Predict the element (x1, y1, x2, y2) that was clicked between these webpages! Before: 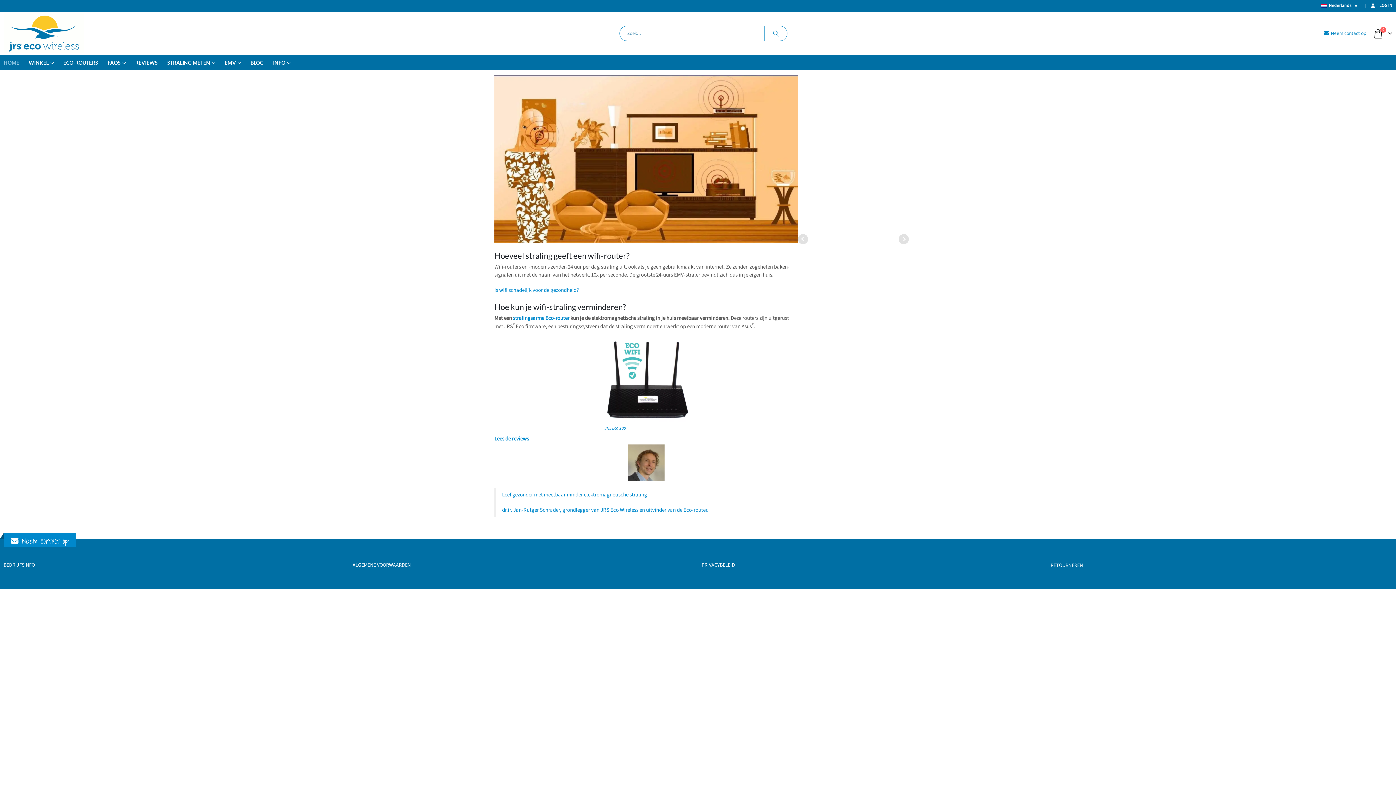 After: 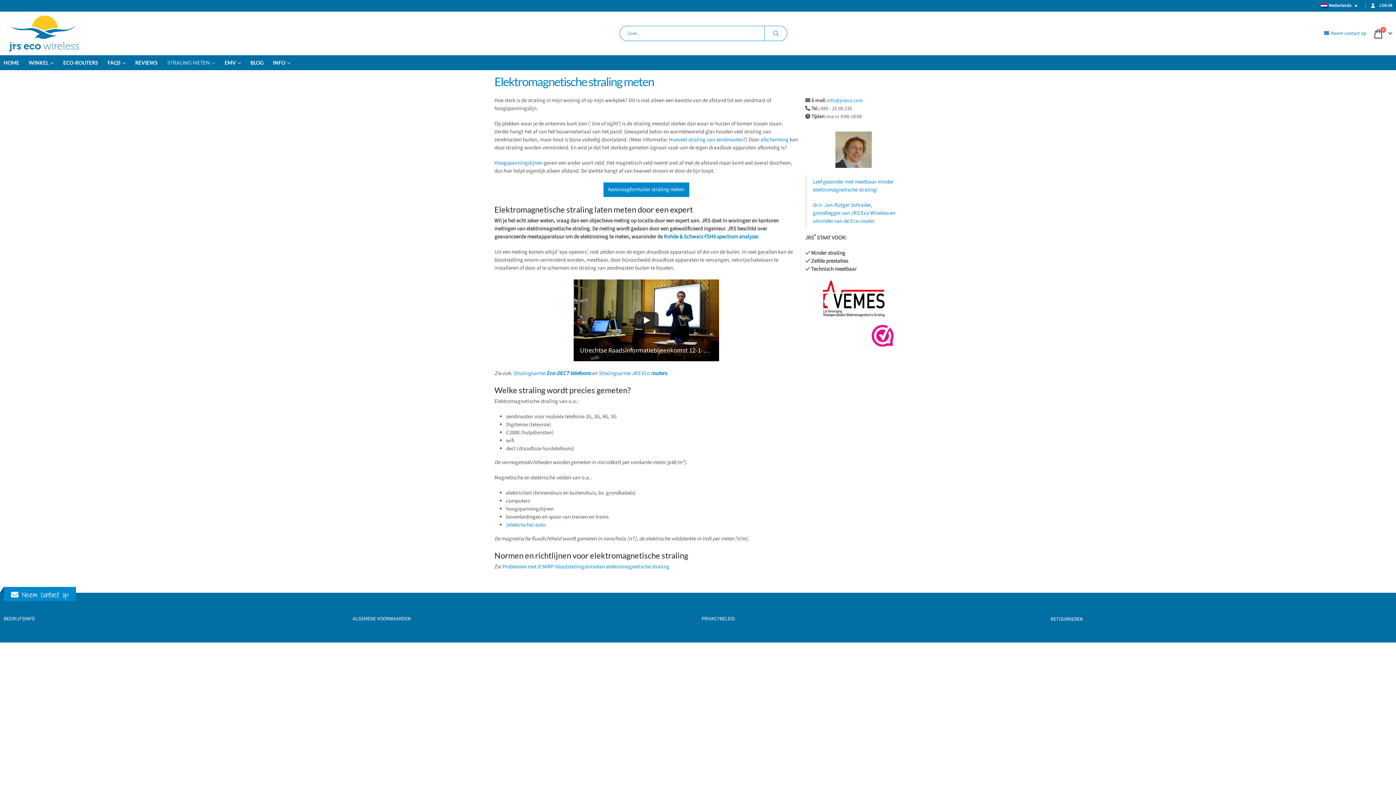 Action: label: STRALING METEN bbox: (167, 55, 224, 70)